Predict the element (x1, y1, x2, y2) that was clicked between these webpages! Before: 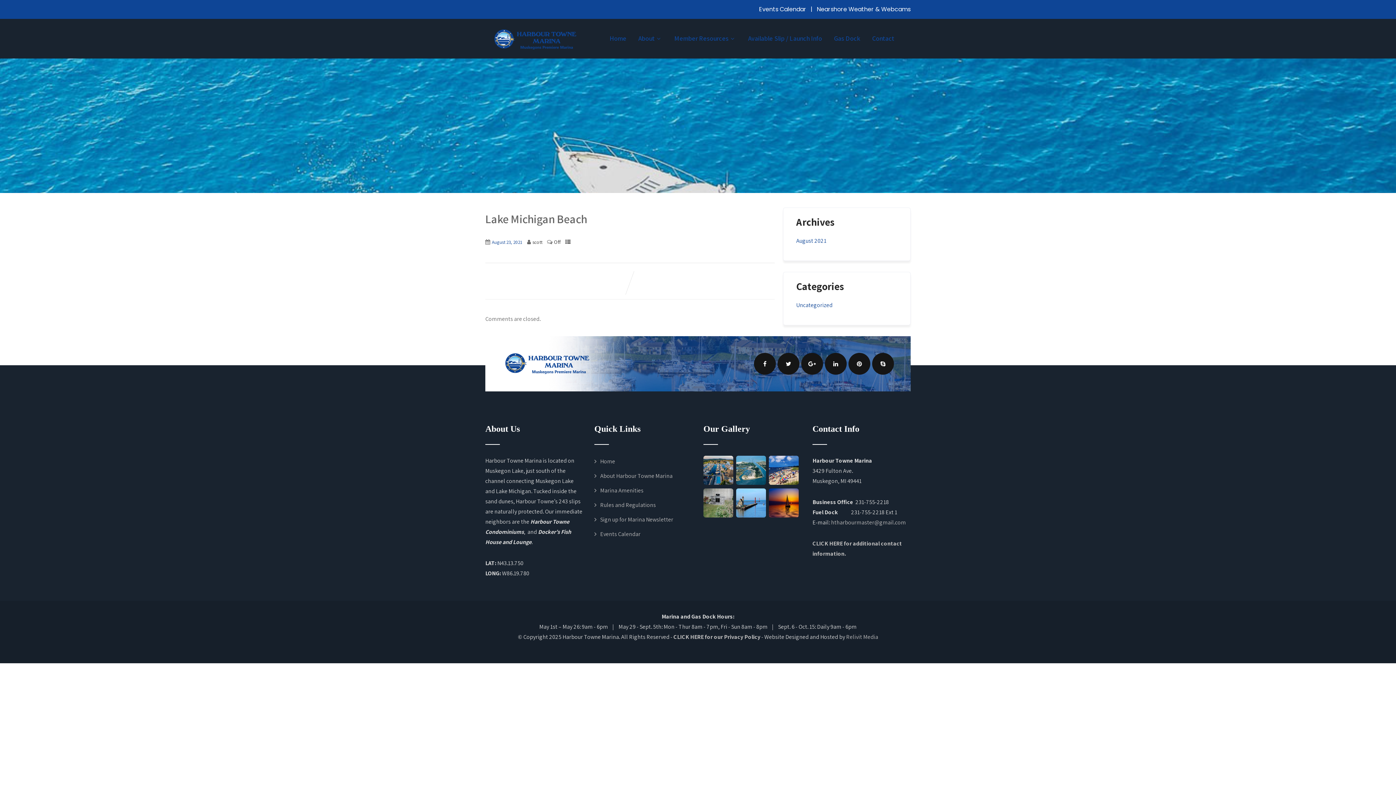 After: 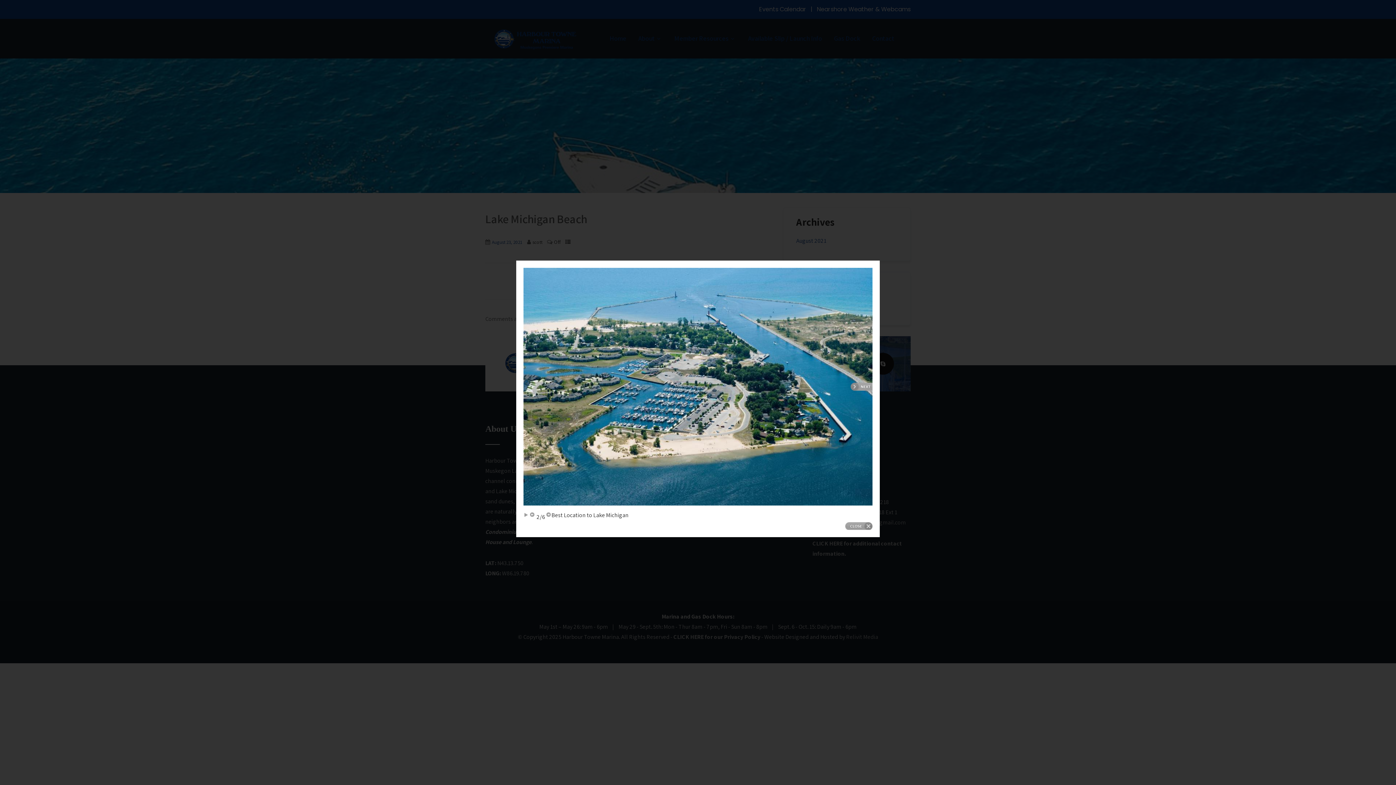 Action: bbox: (736, 456, 766, 485)